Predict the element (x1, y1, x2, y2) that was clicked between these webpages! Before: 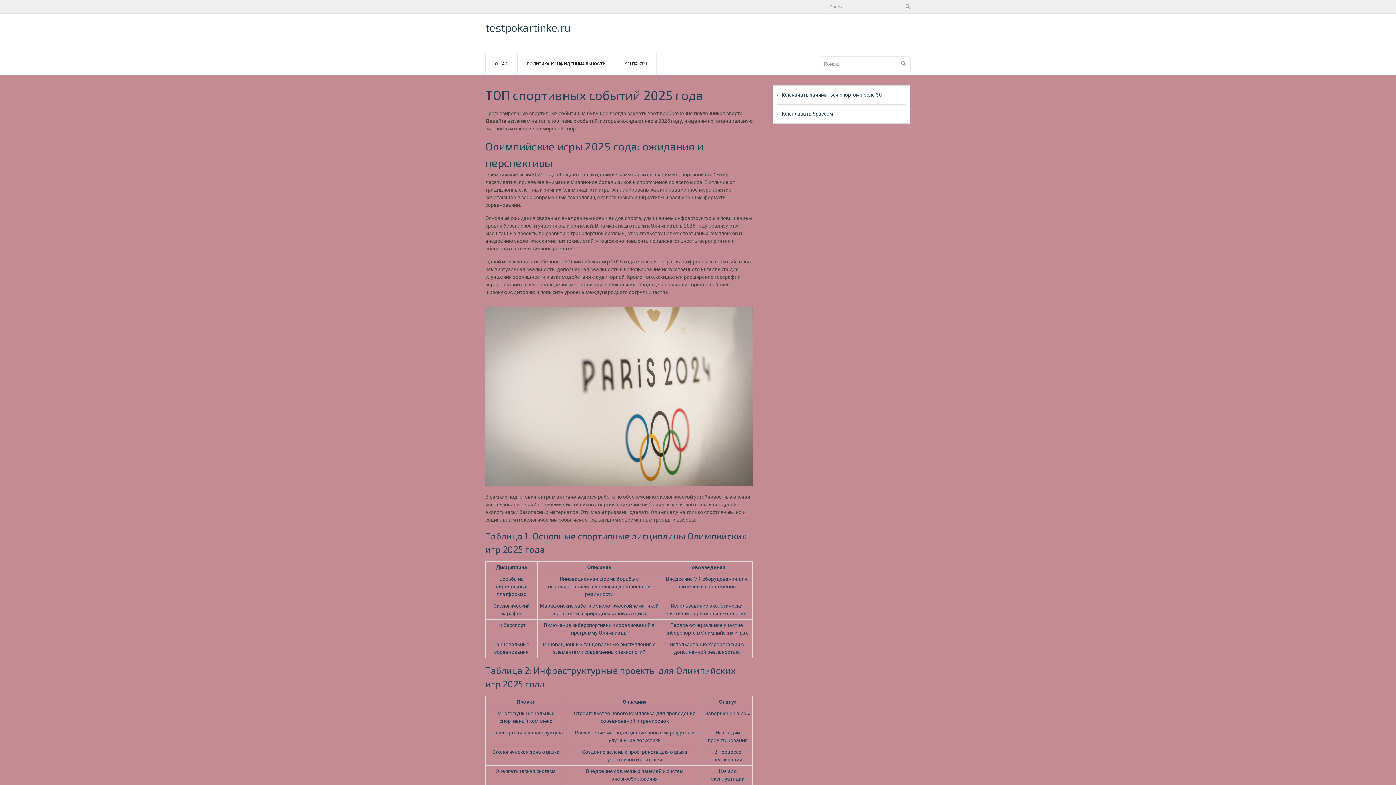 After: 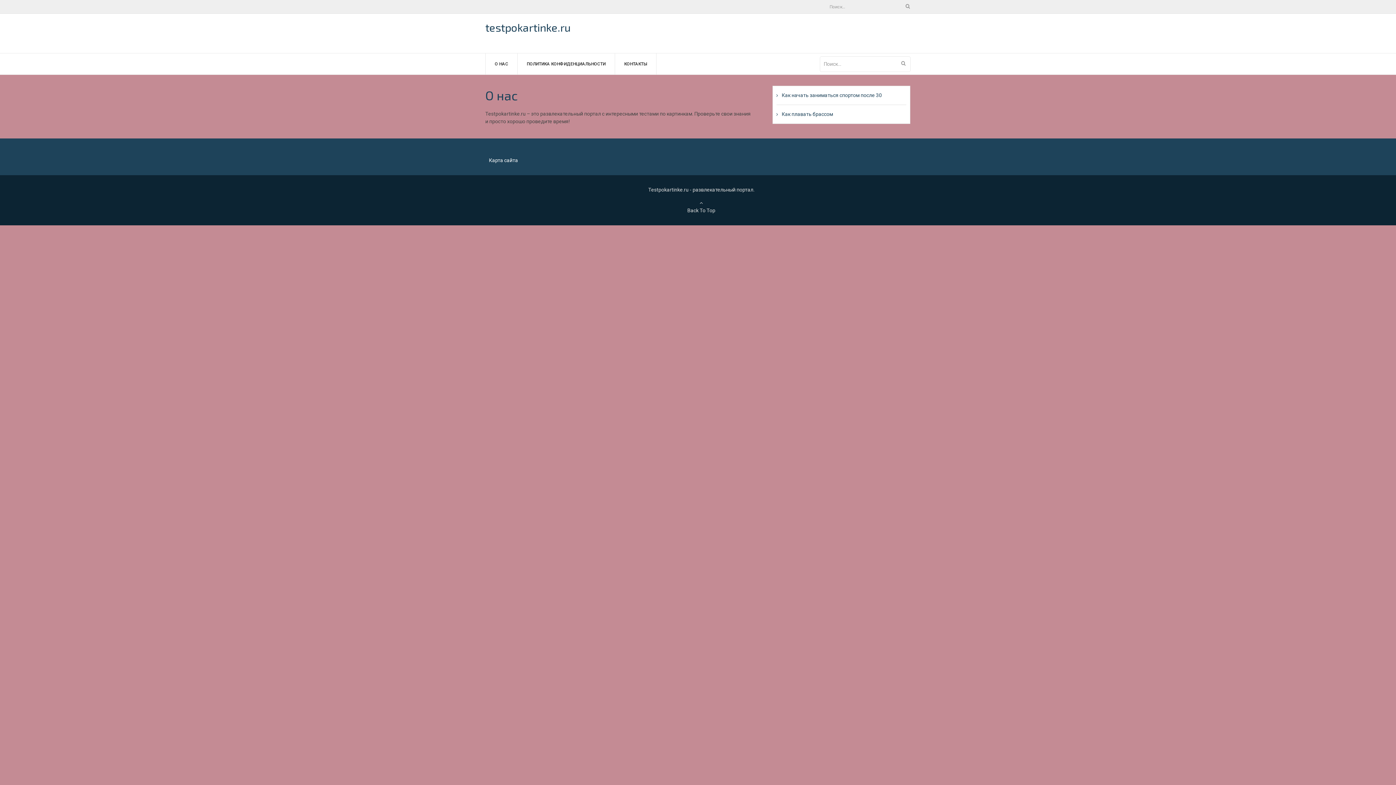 Action: bbox: (494, 53, 508, 74) label: О НАС